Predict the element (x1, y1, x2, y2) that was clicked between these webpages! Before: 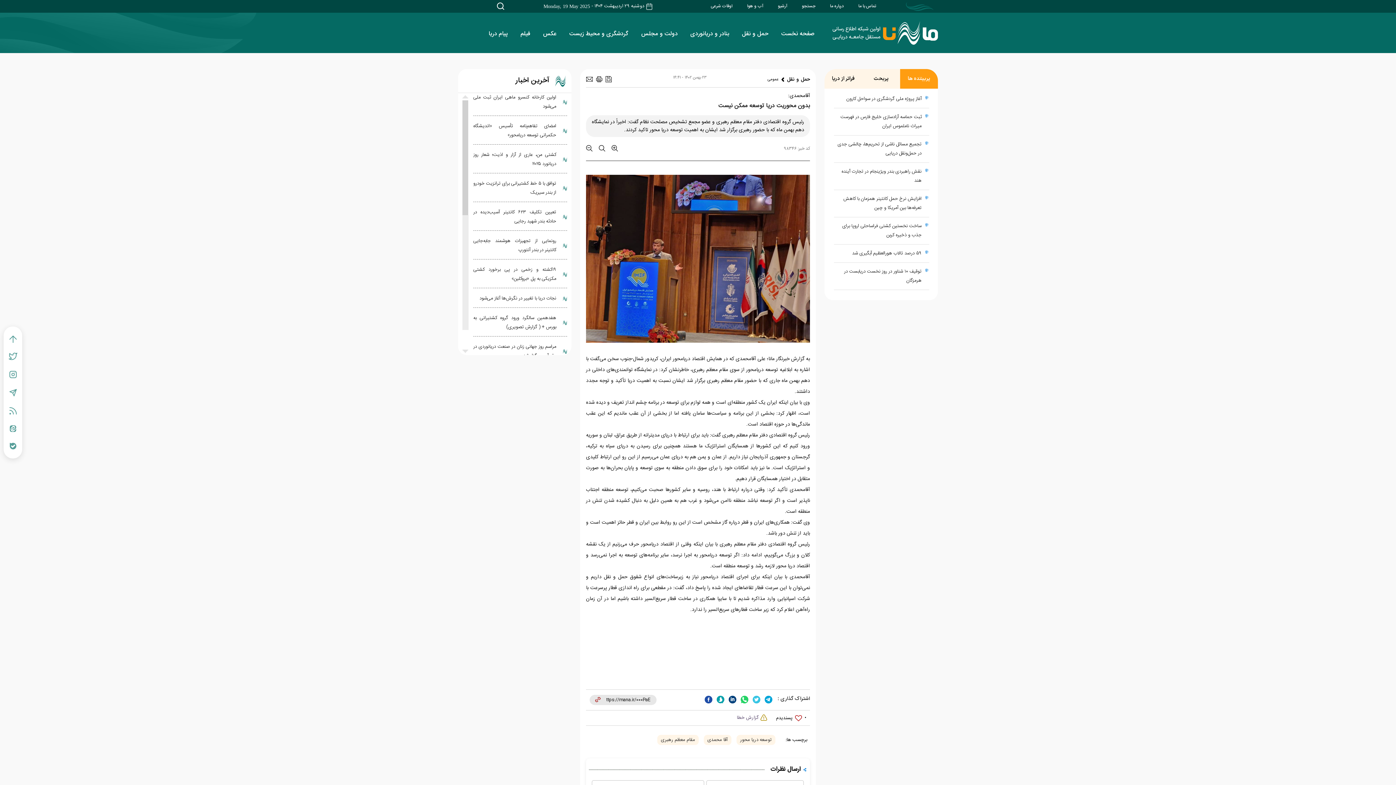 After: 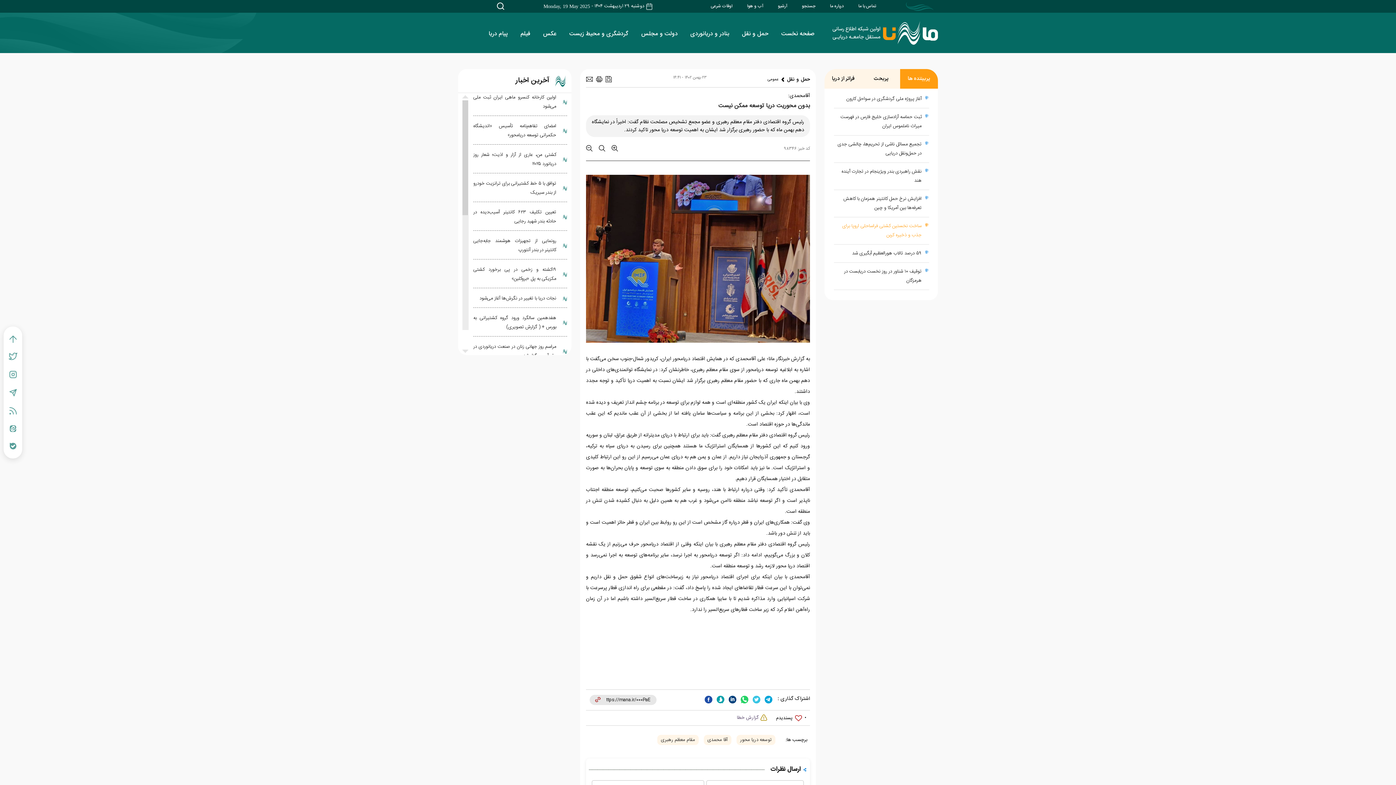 Action: bbox: (834, 221, 921, 240) label: ساخت نخستین کشتی فراساحلی اروپا برای جذب و ذخیره کربن